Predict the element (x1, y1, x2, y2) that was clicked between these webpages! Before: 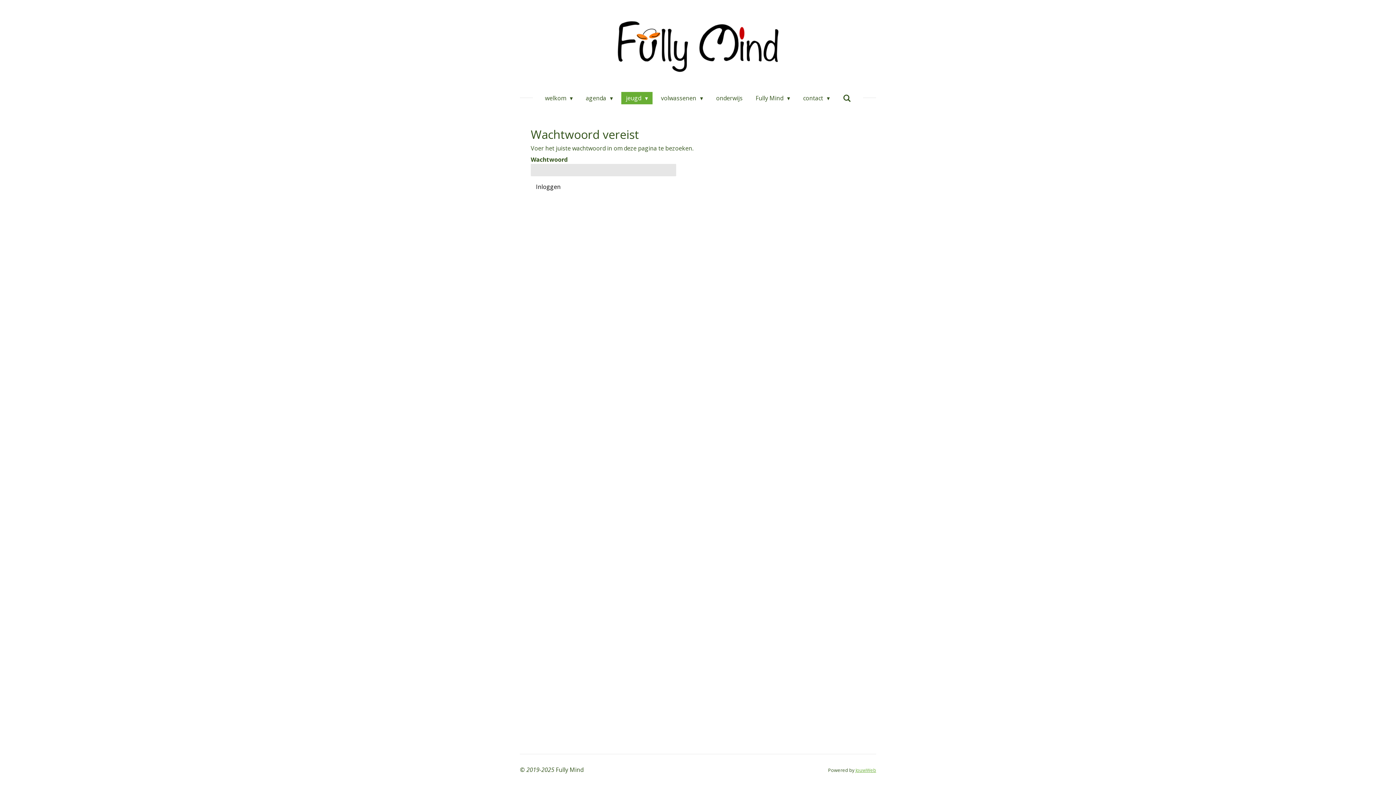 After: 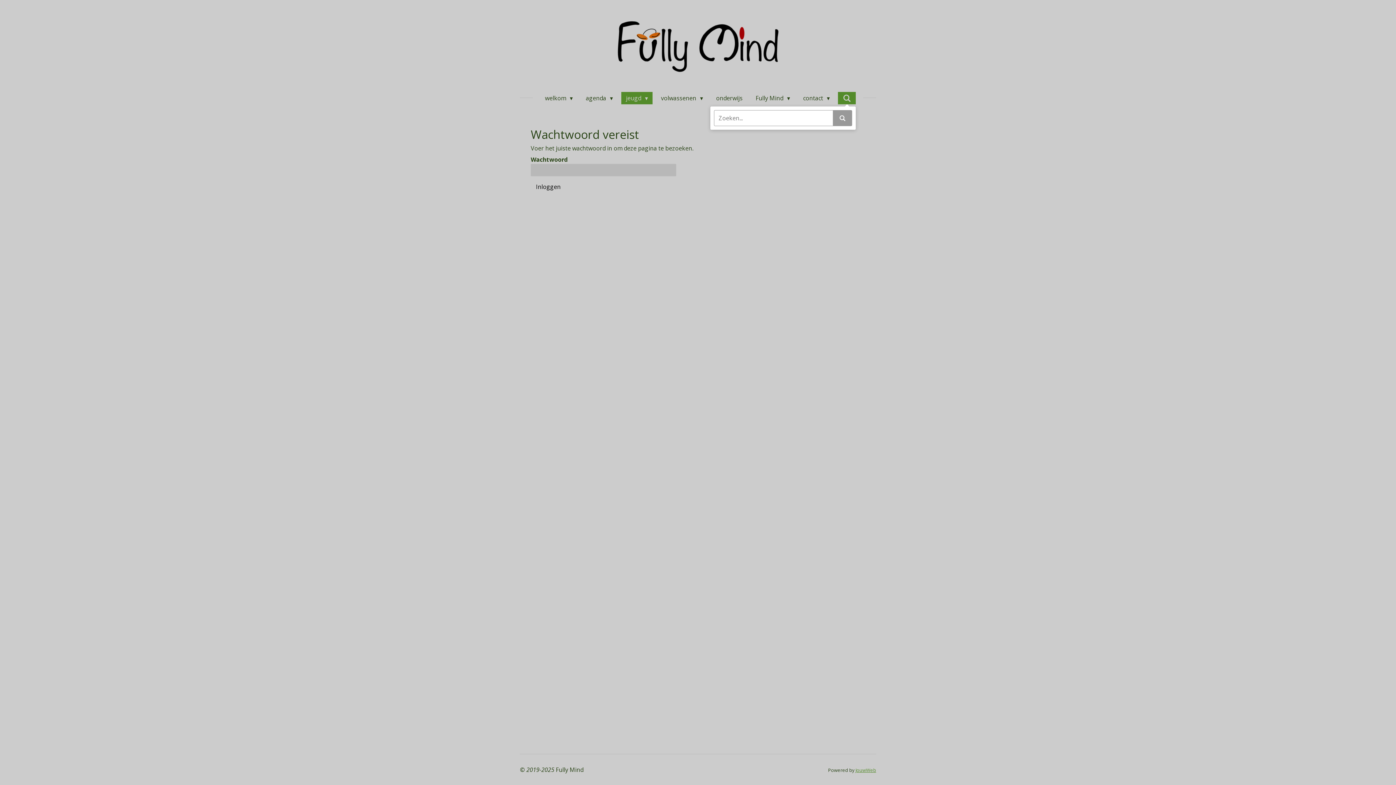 Action: bbox: (838, 92, 855, 104)